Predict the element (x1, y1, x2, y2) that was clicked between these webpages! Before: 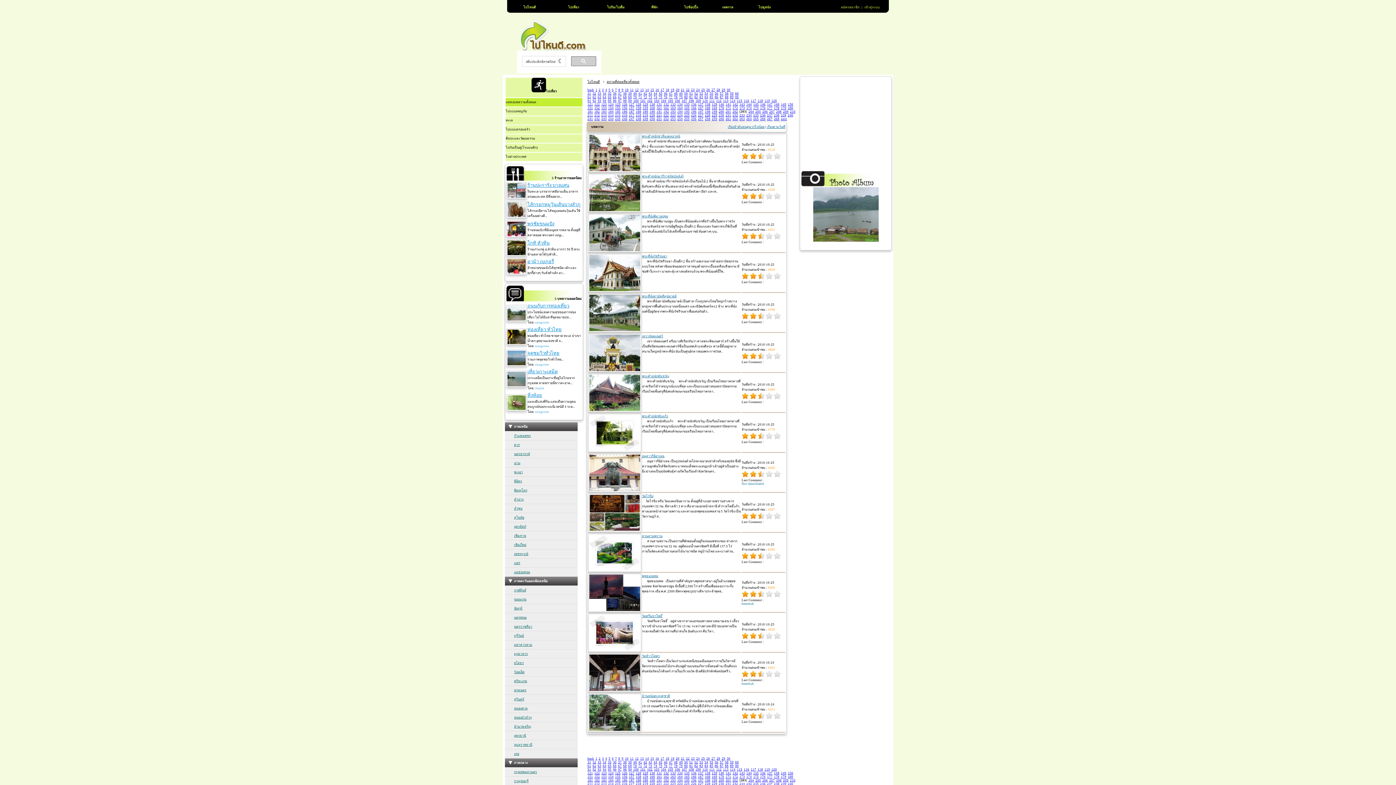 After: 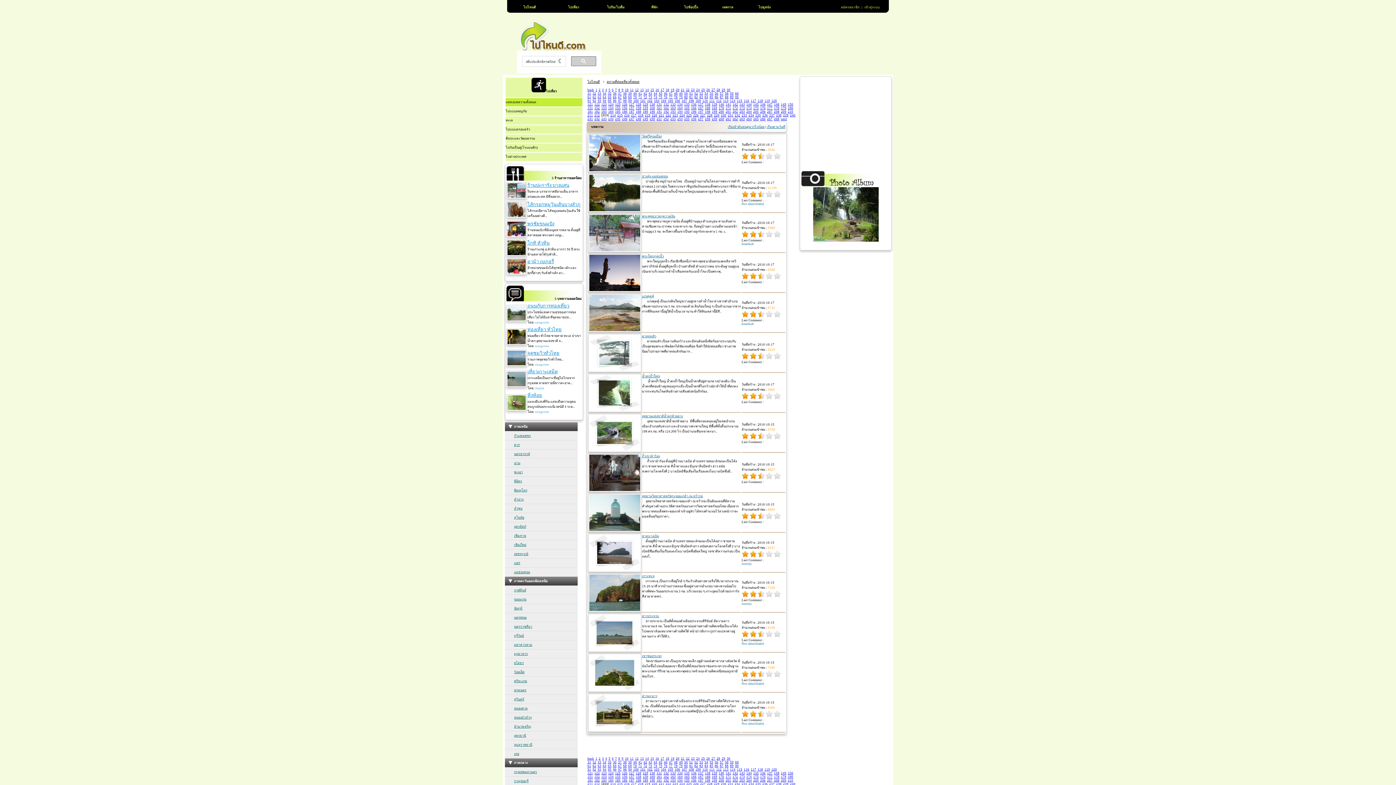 Action: bbox: (601, 782, 606, 786) label: 213